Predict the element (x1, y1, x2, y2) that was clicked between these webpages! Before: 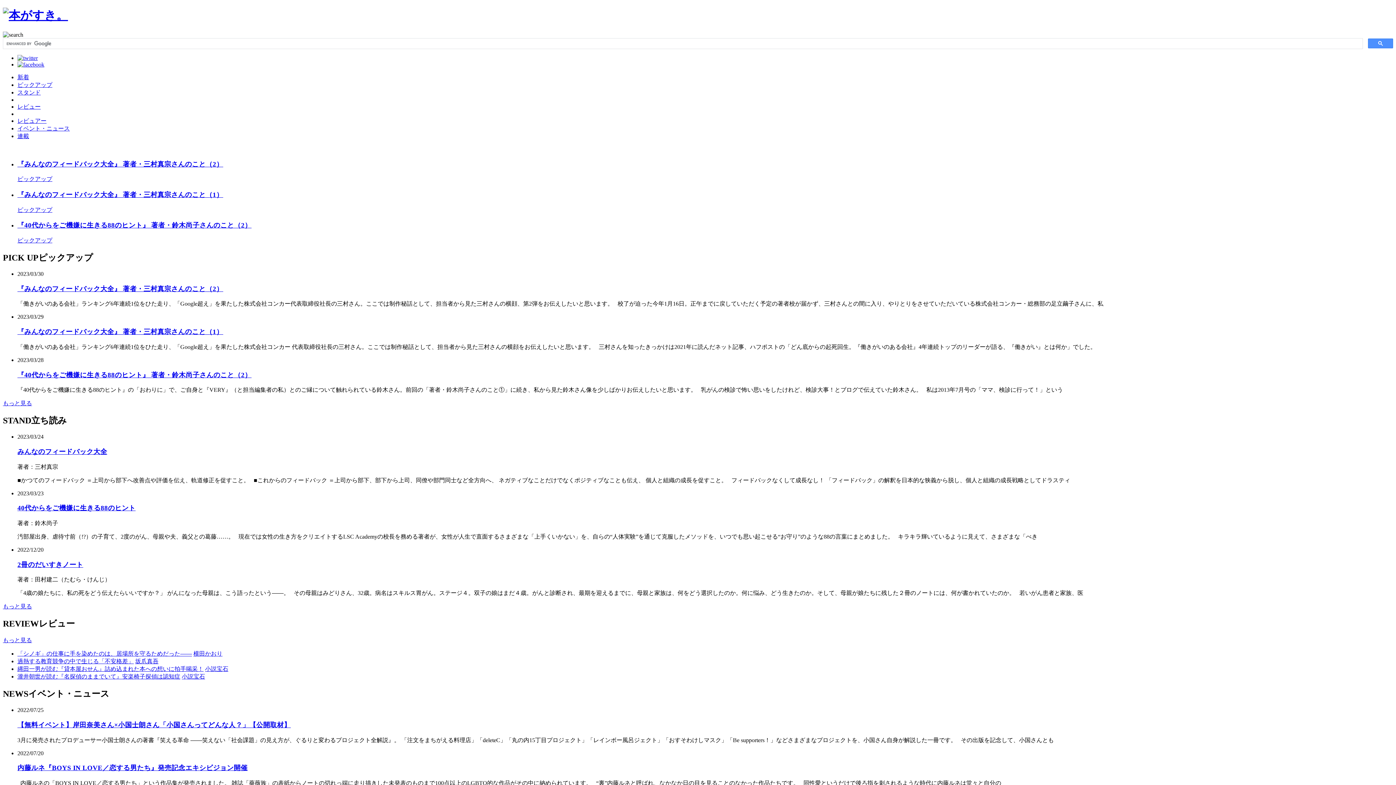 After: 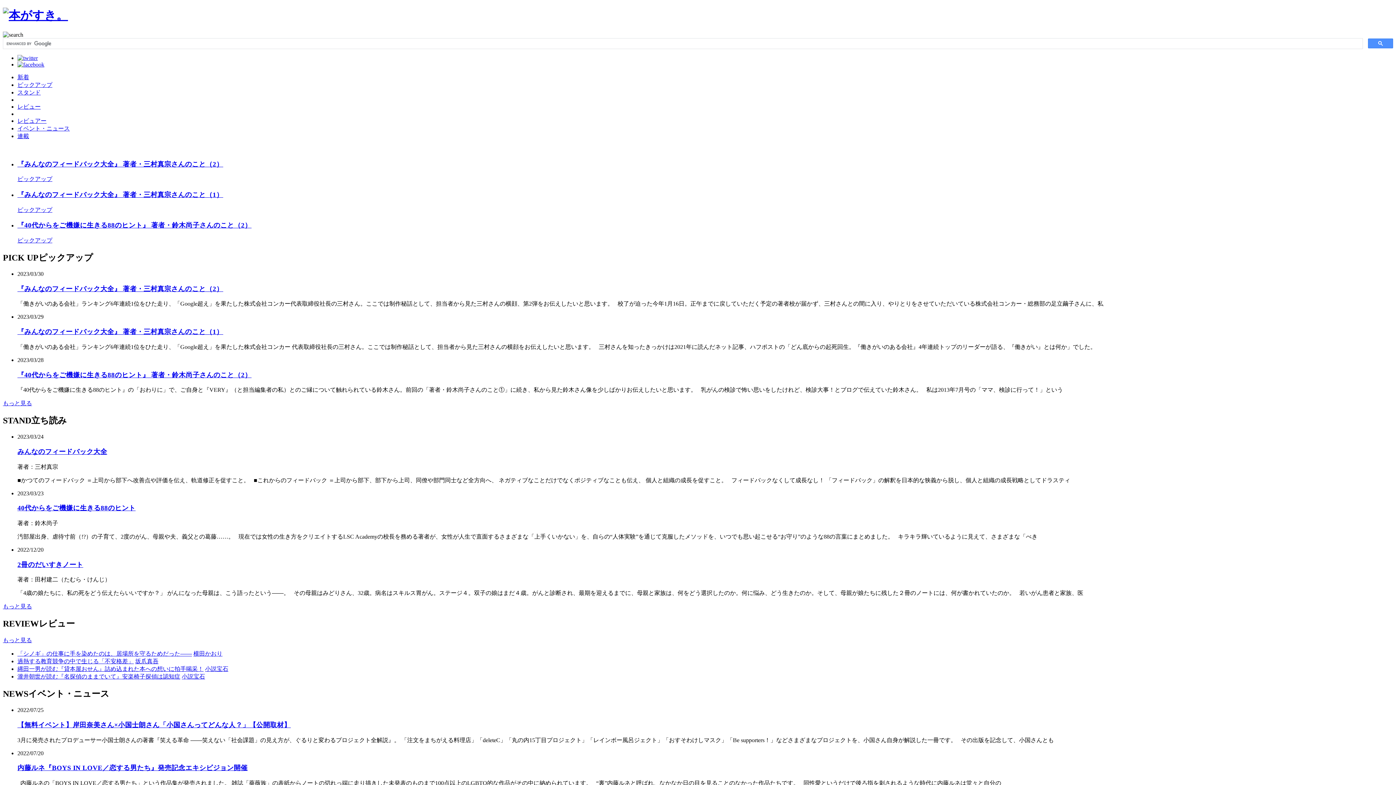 Action: bbox: (17, 220, 1393, 230) label: 『40代からをご機嫌に生きる88のヒント』 著者・鈴木尚子さんのこと（2）